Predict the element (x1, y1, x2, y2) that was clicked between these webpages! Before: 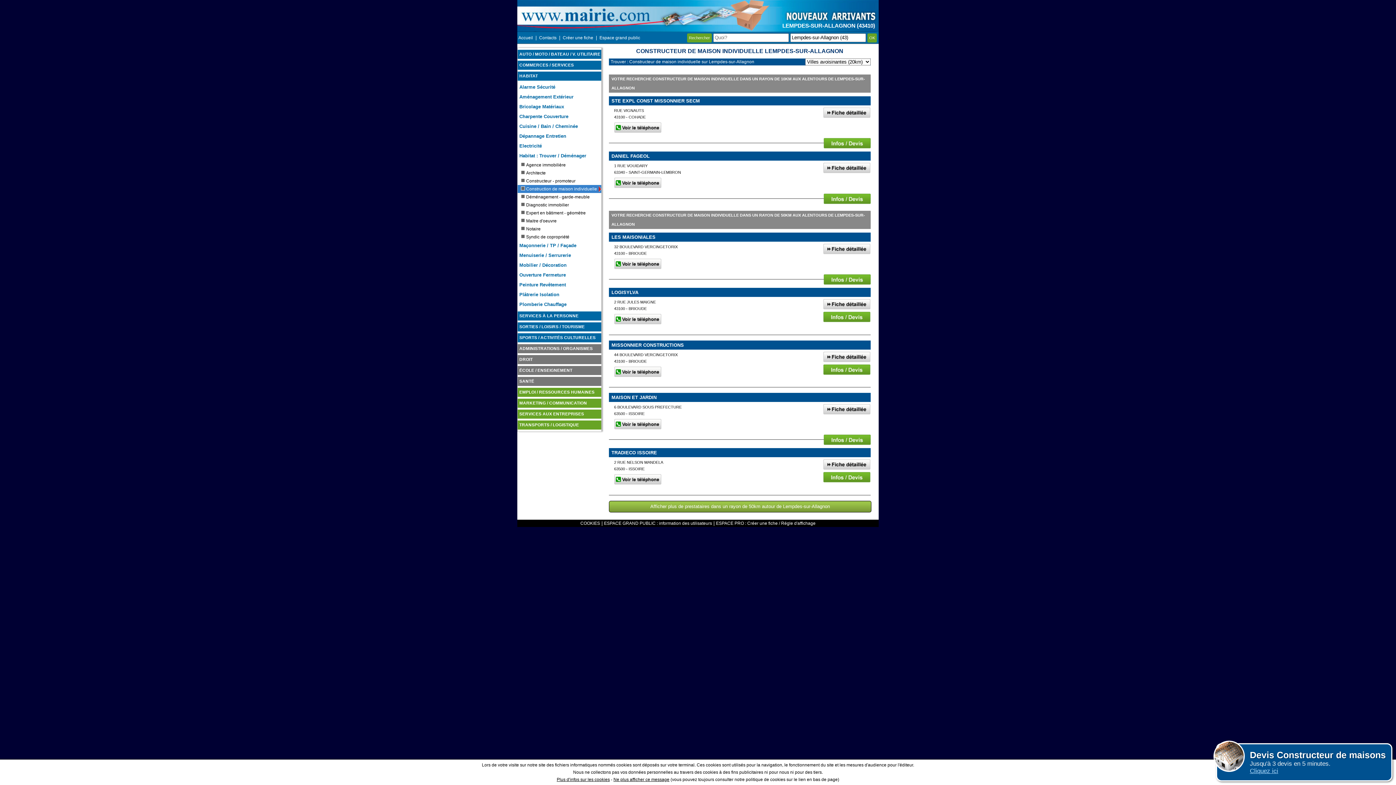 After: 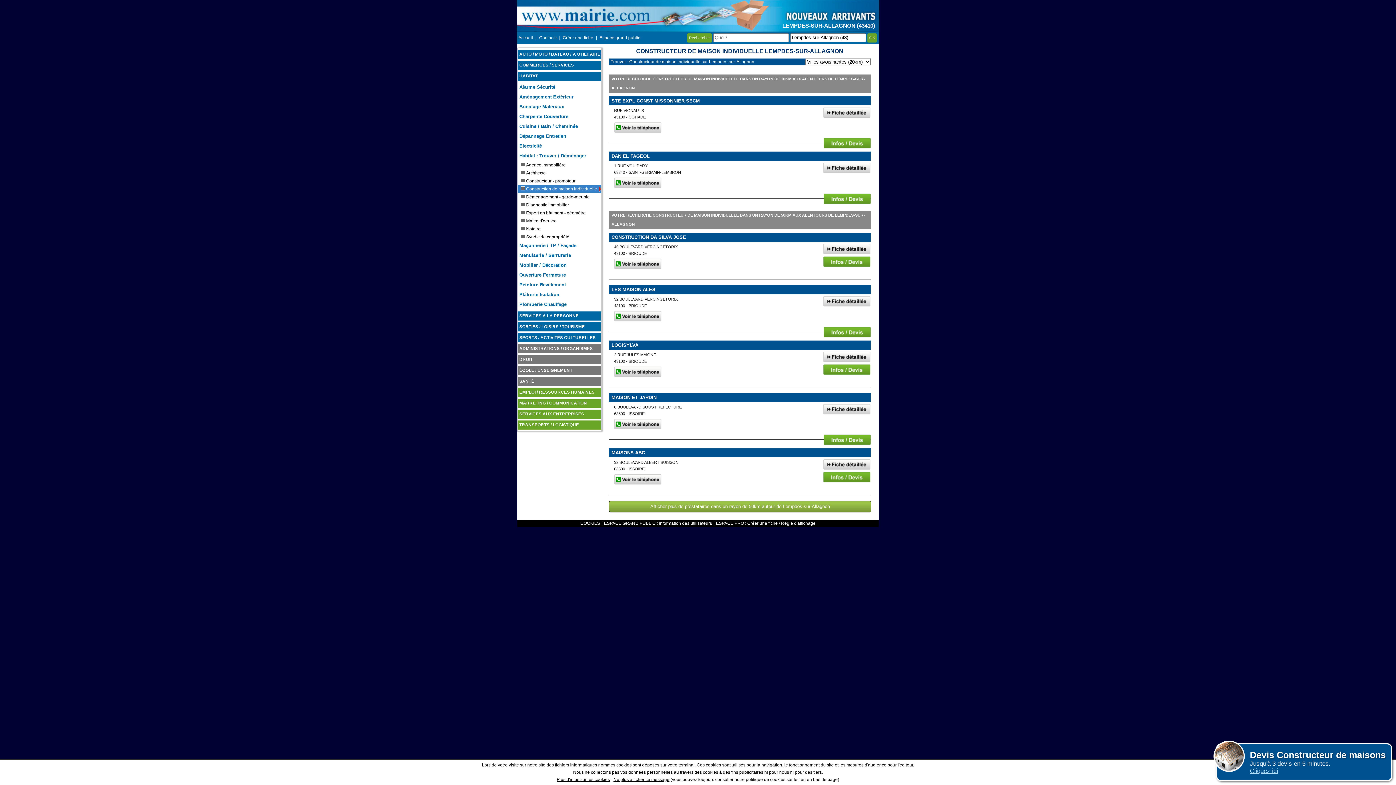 Action: bbox: (517, 185, 601, 193) label: Construction de maison individuelle